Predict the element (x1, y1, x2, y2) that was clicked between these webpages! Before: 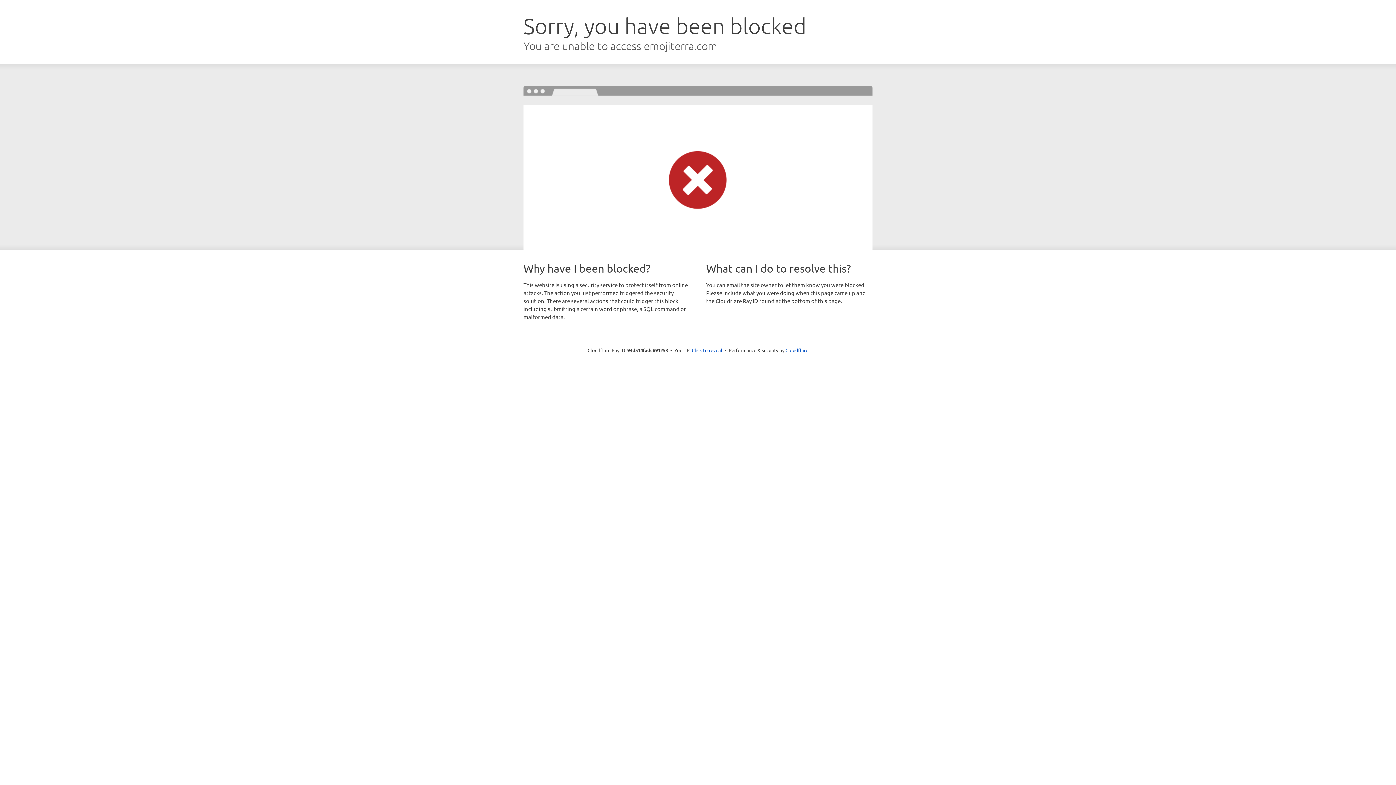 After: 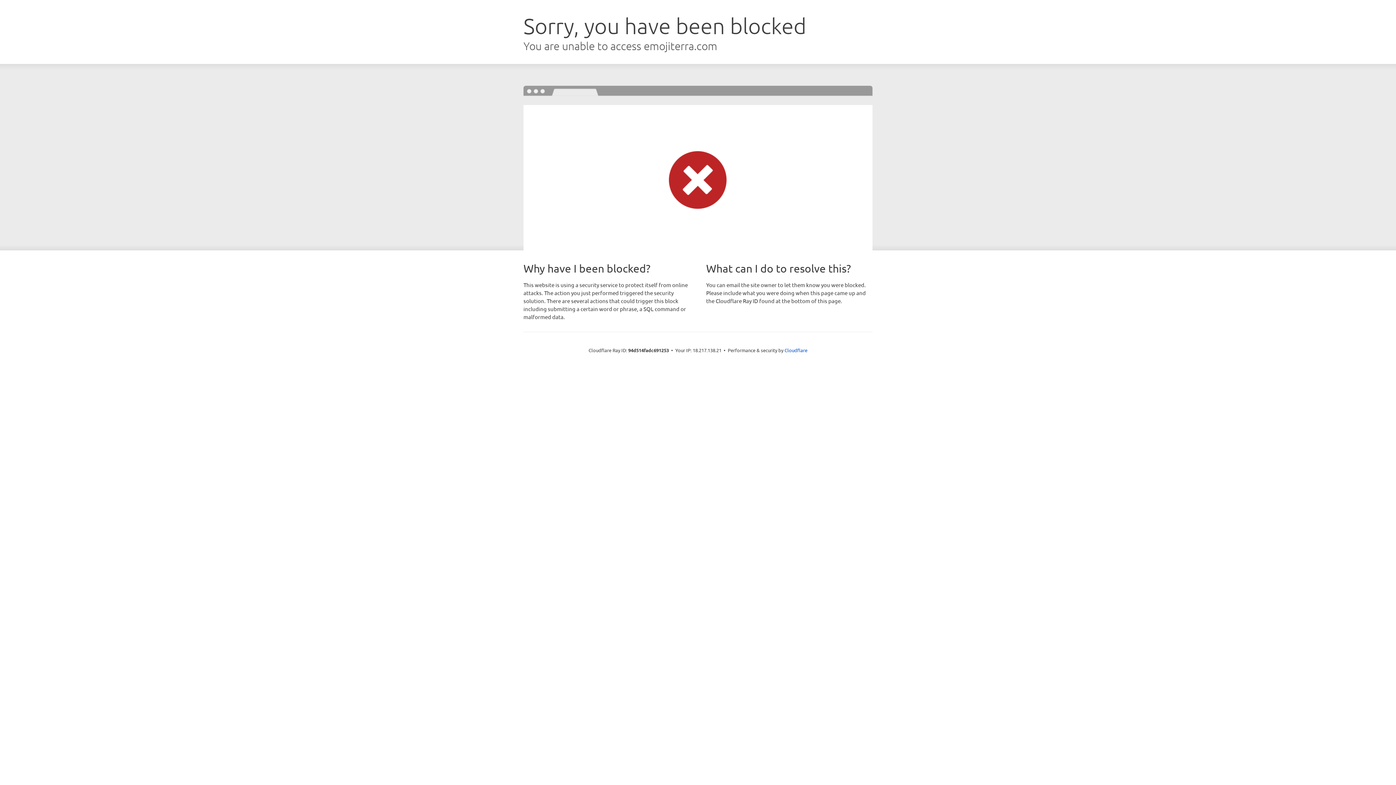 Action: label: Click to reveal bbox: (692, 346, 722, 353)